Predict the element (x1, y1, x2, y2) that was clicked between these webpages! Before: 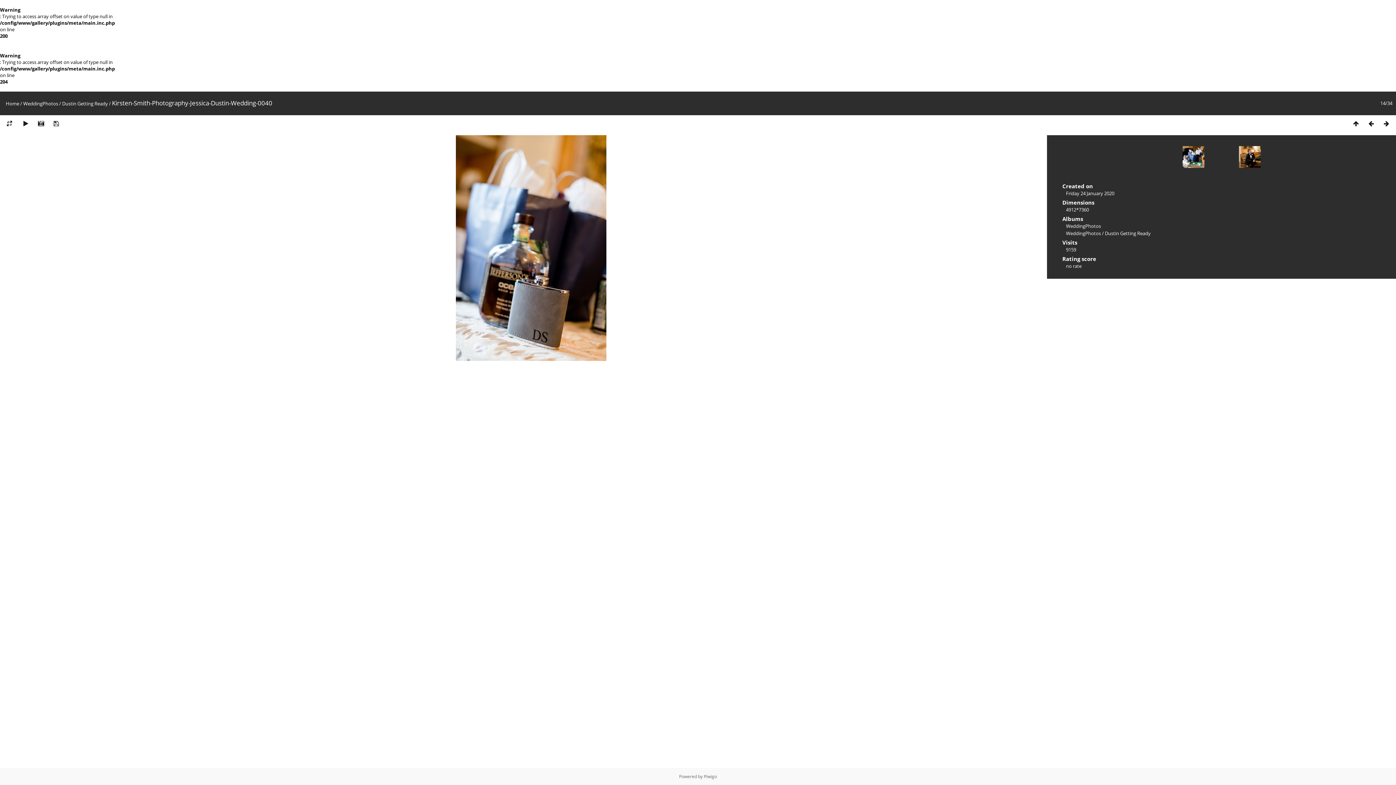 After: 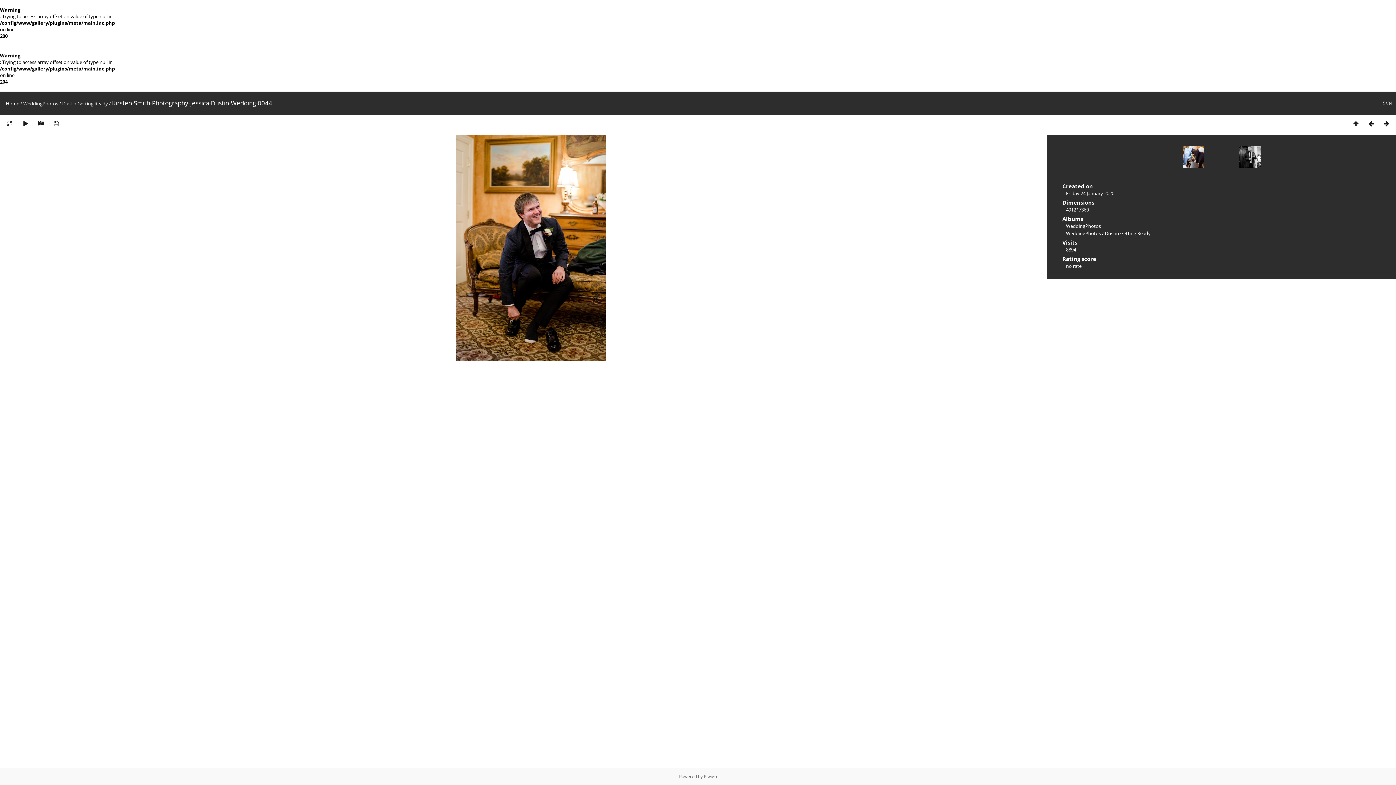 Action: bbox: (1379, 120, 1394, 126)